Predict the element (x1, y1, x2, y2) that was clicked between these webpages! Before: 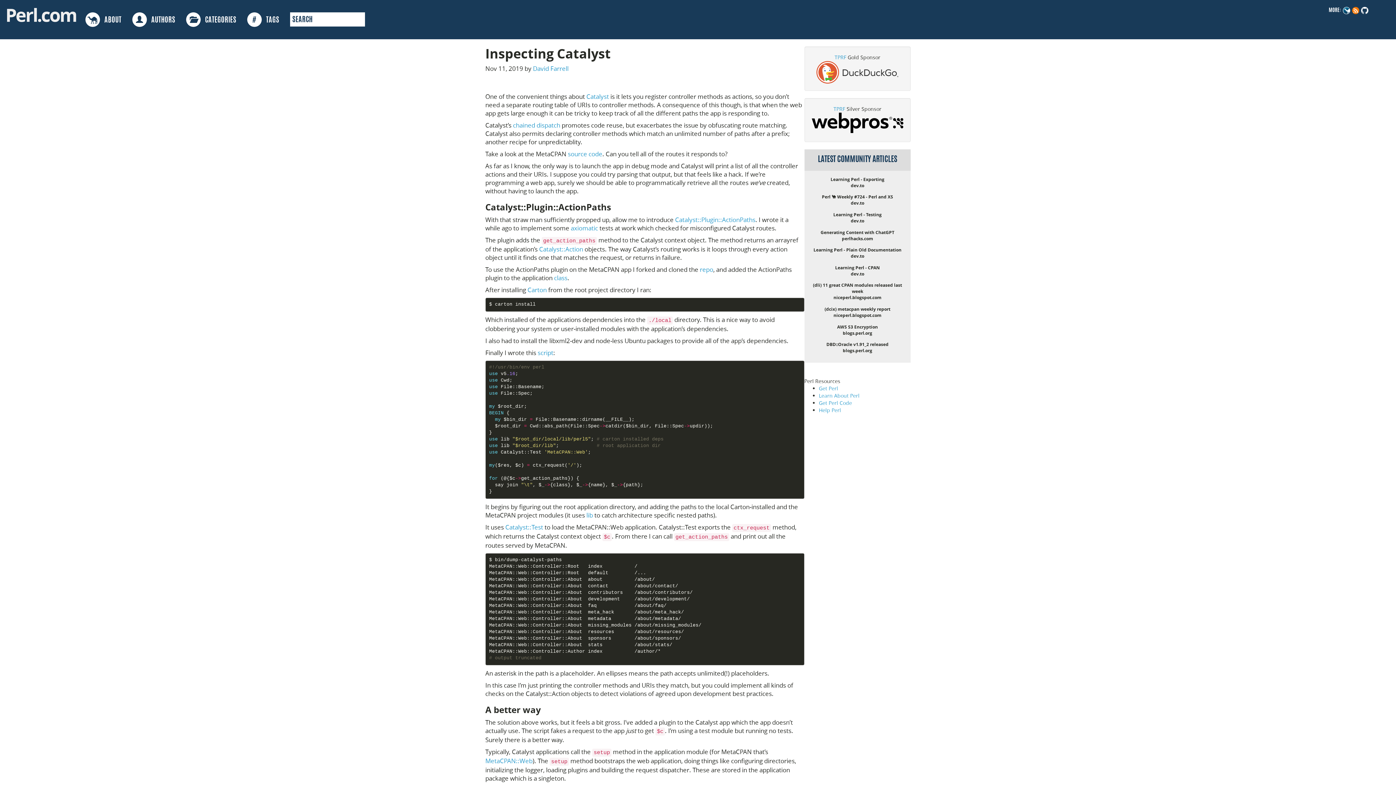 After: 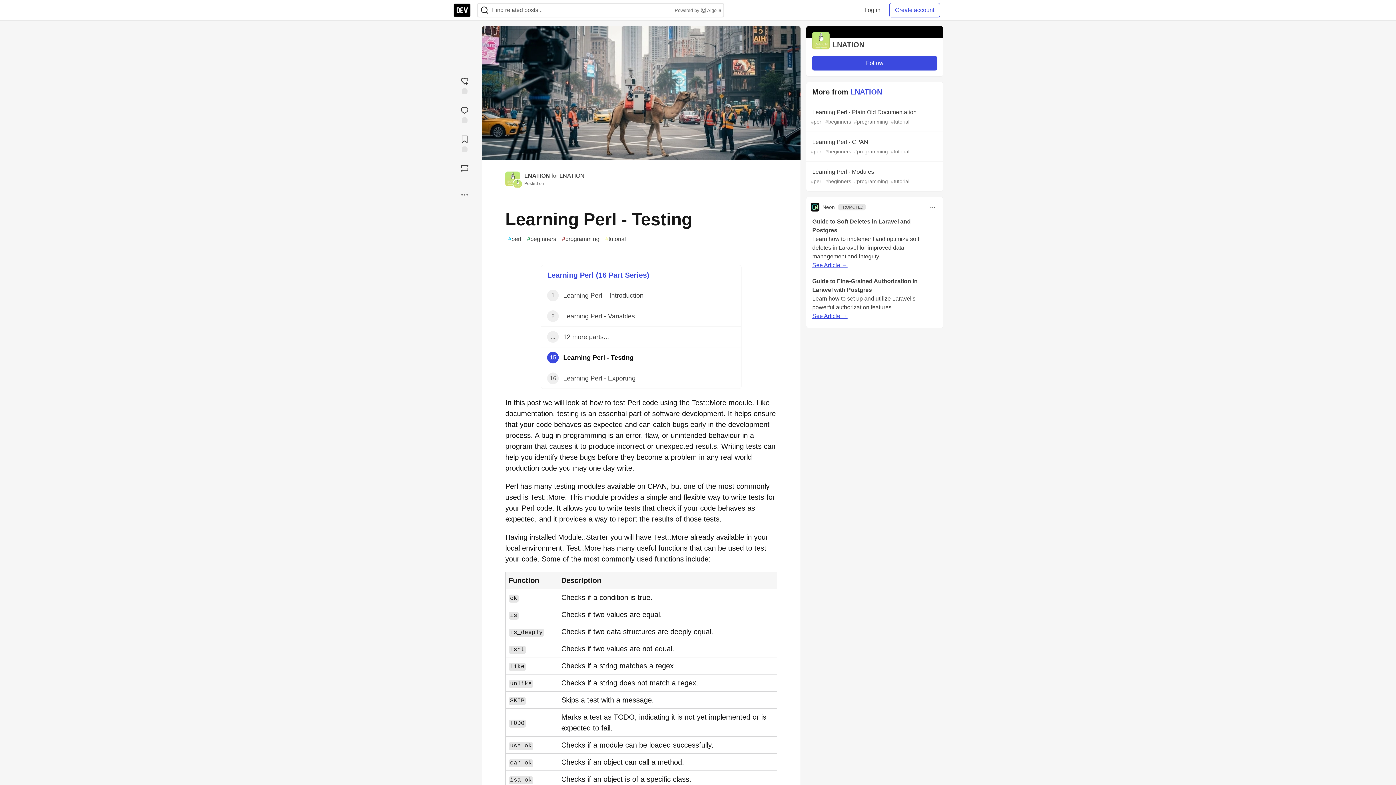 Action: bbox: (833, 211, 881, 217) label: Learning Perl - Testing